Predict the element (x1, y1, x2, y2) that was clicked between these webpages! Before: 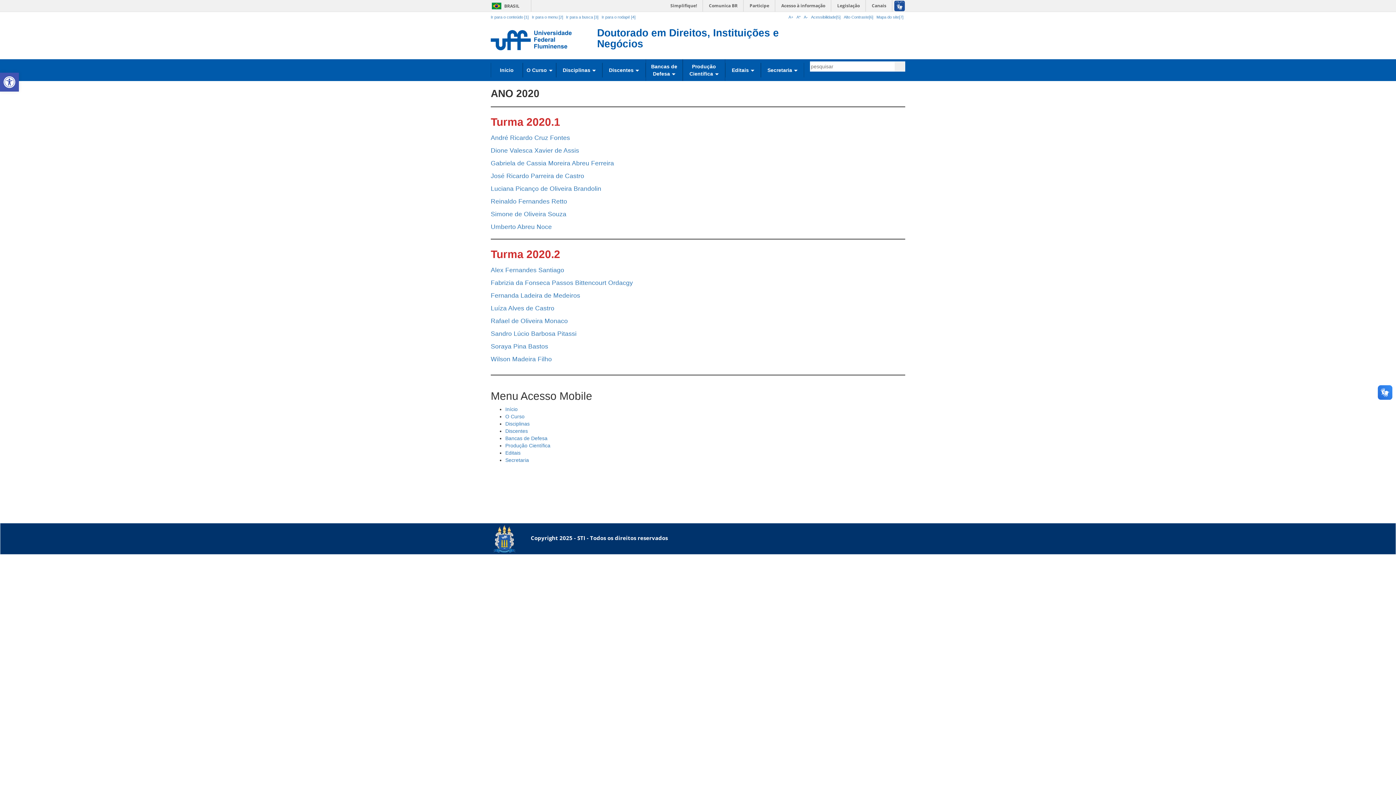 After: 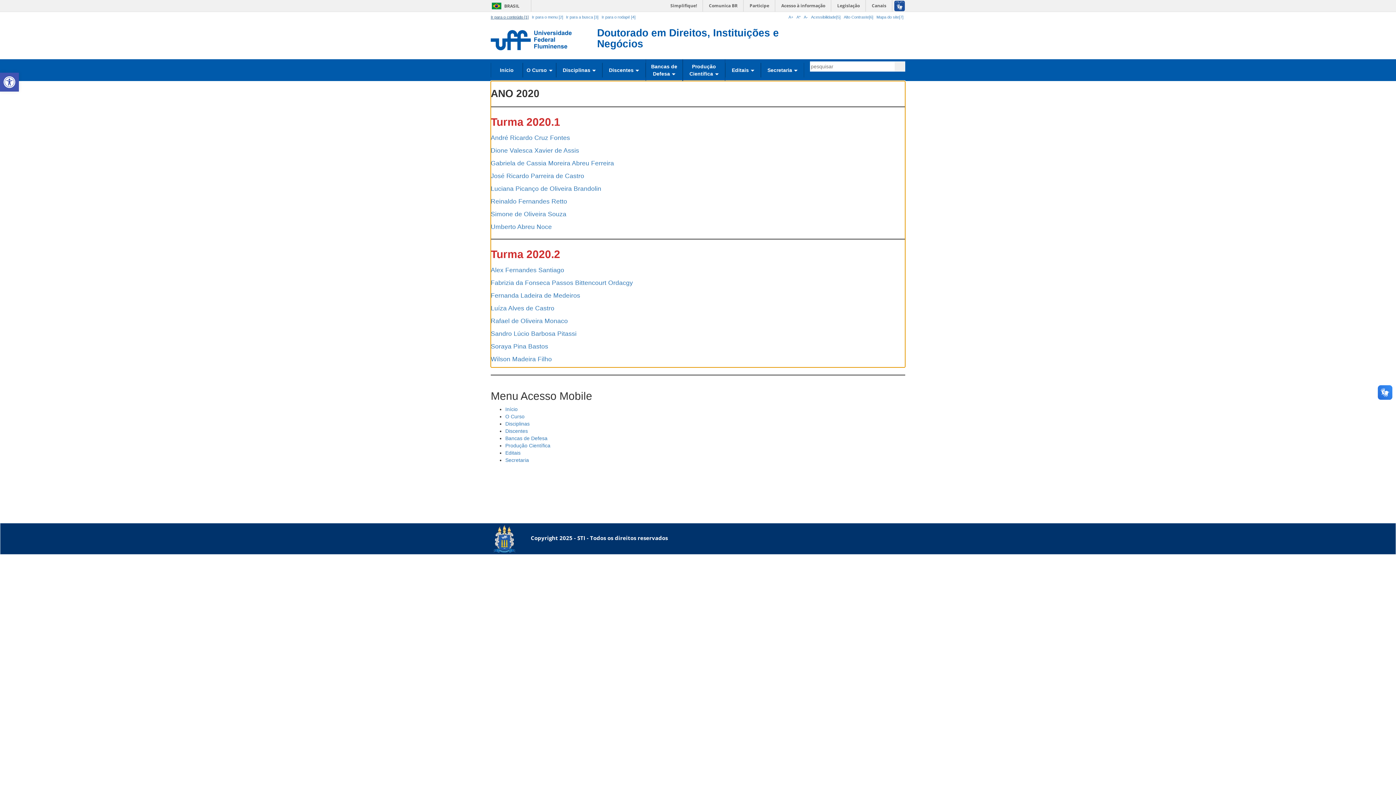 Action: label: Ir para o conteúdo [1] bbox: (490, 14, 528, 19)